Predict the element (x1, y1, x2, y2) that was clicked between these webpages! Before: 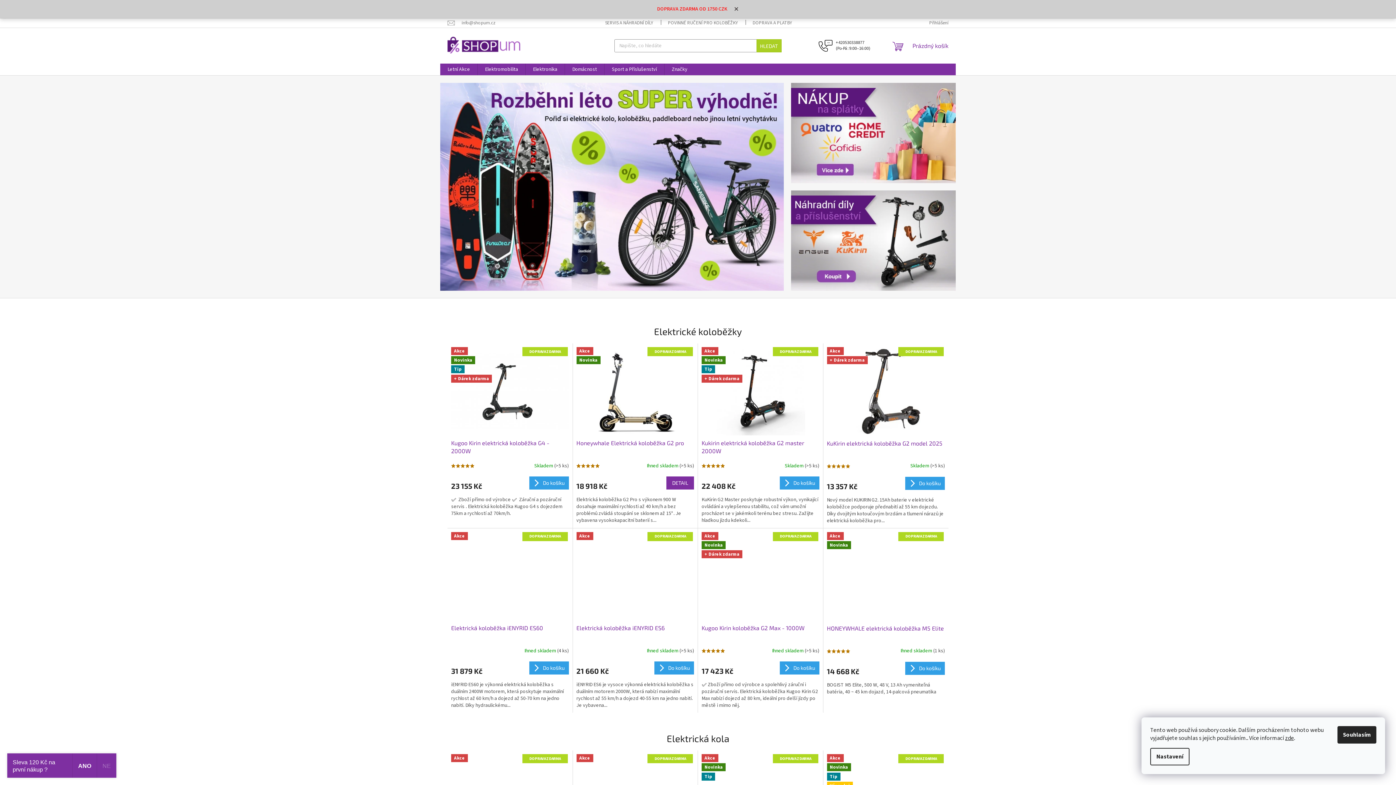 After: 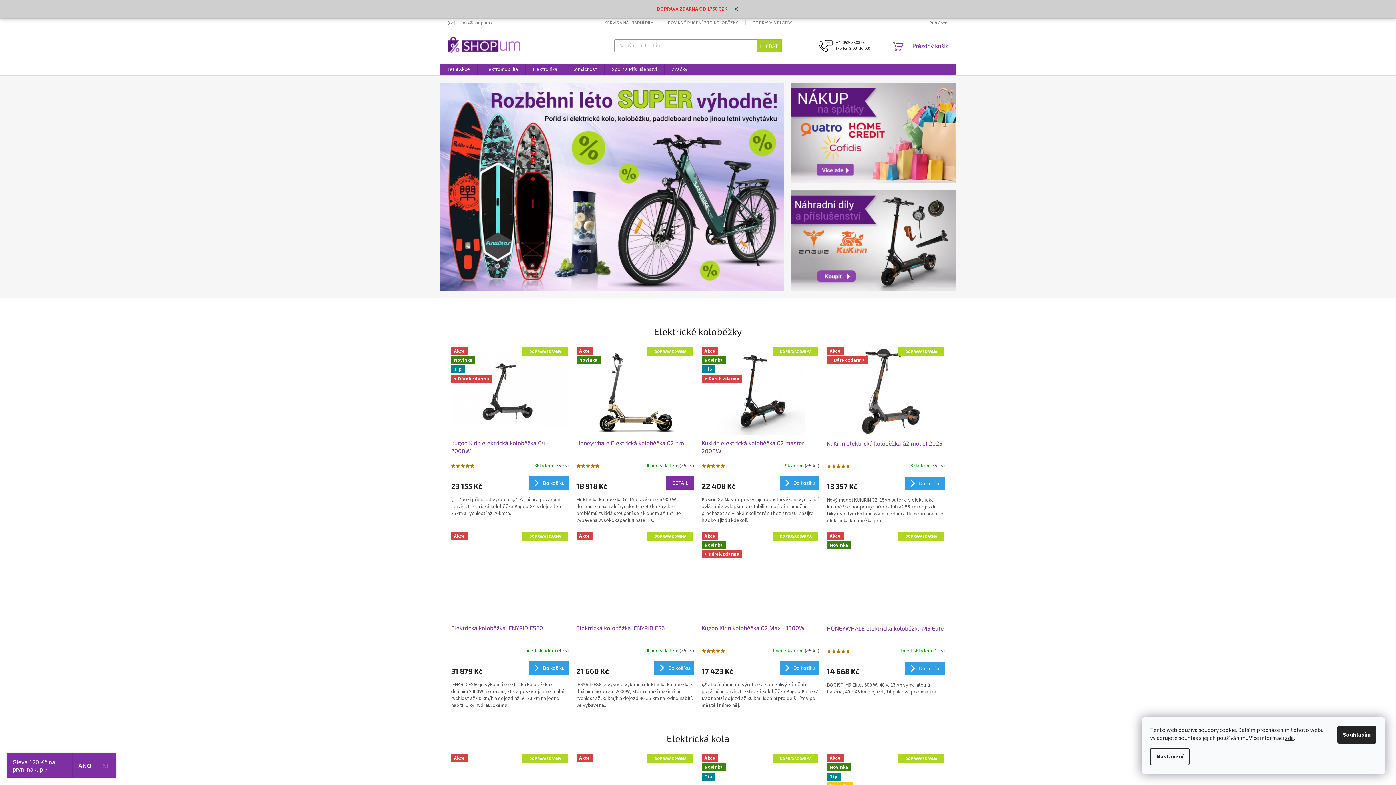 Action: bbox: (447, 36, 520, 53)